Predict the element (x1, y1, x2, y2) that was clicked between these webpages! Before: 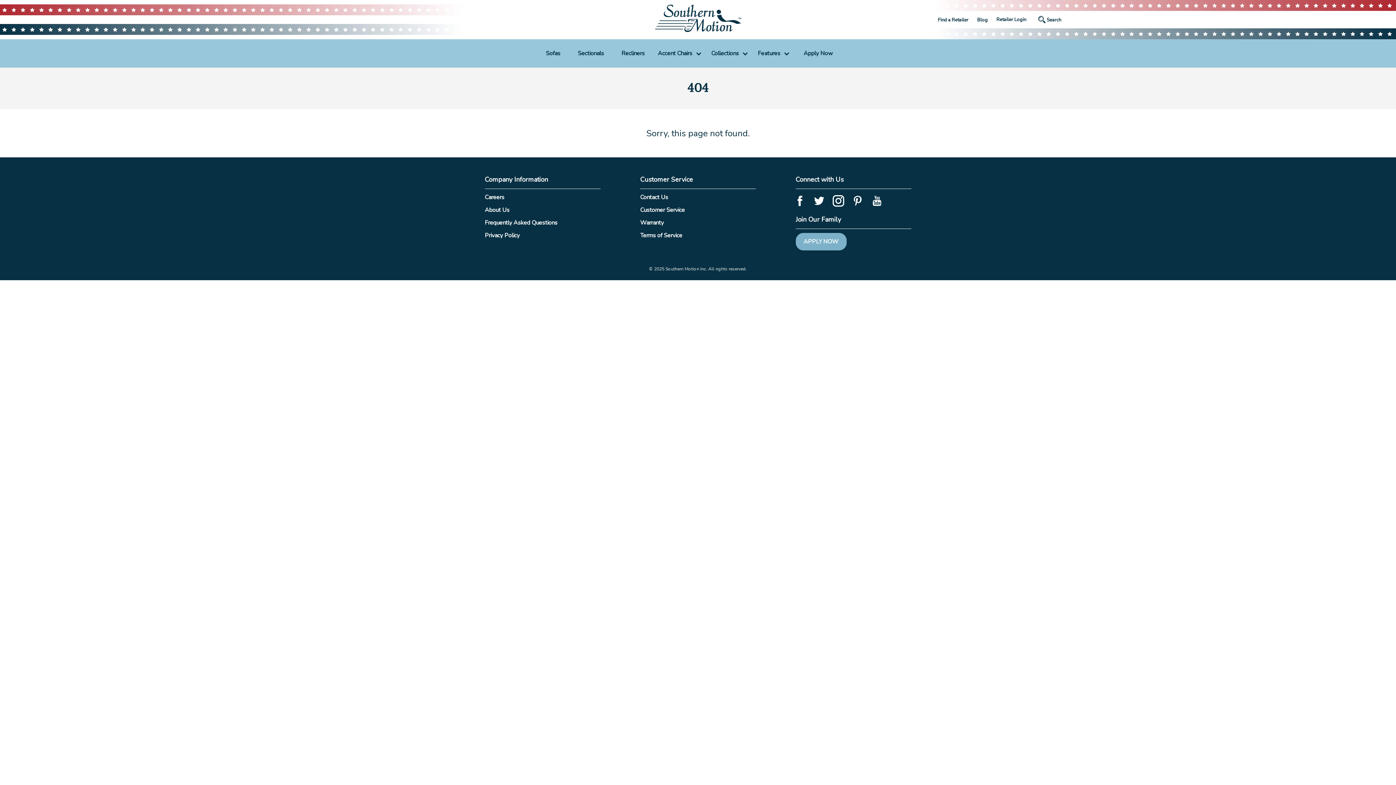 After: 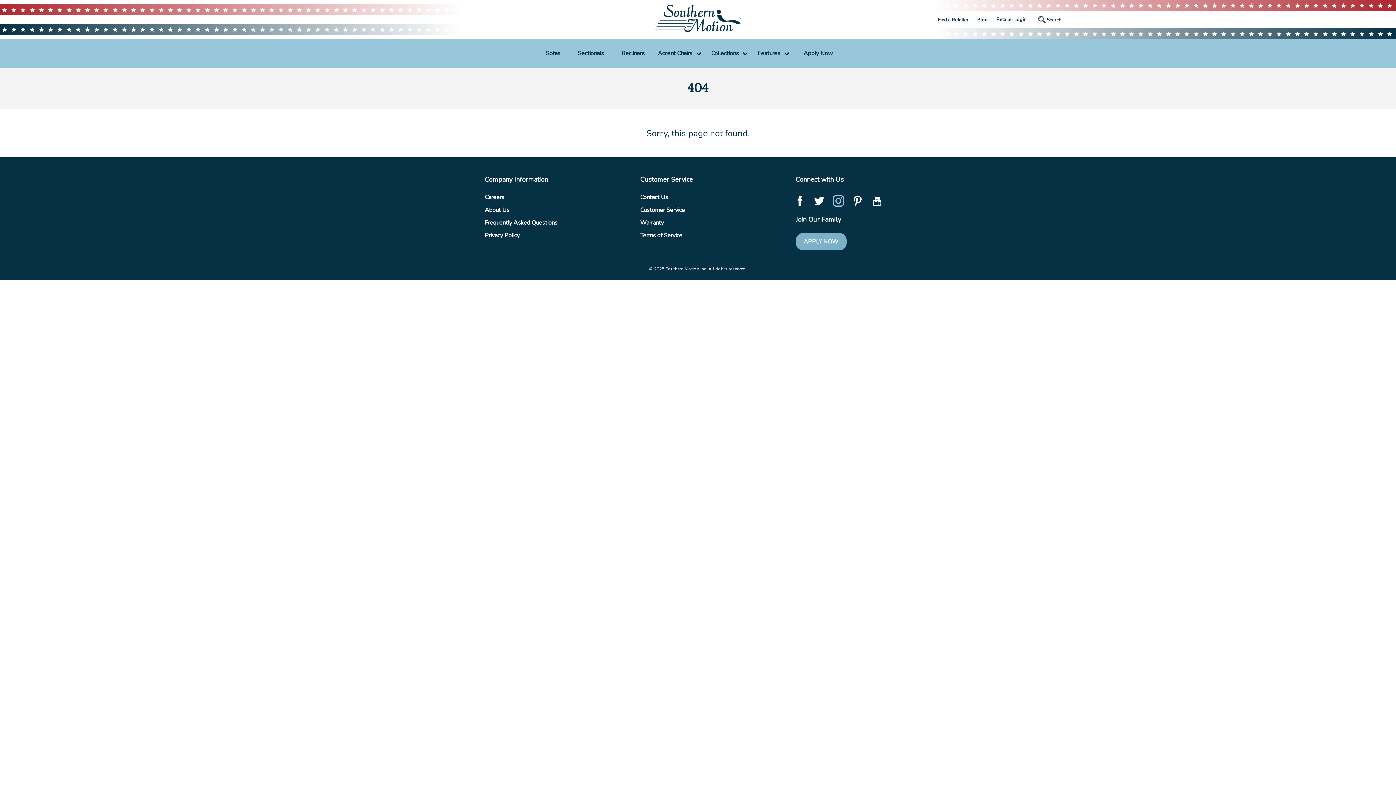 Action: bbox: (834, 199, 852, 207)